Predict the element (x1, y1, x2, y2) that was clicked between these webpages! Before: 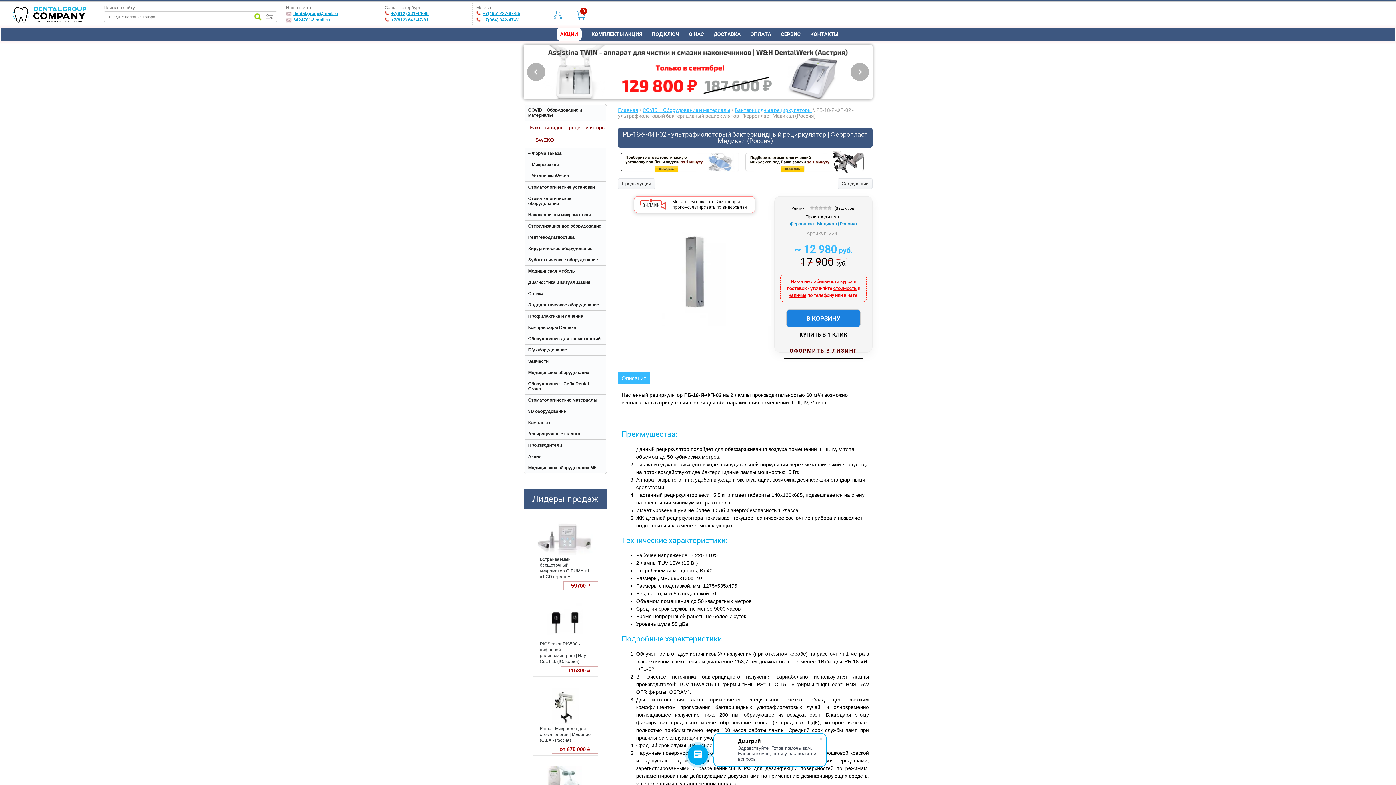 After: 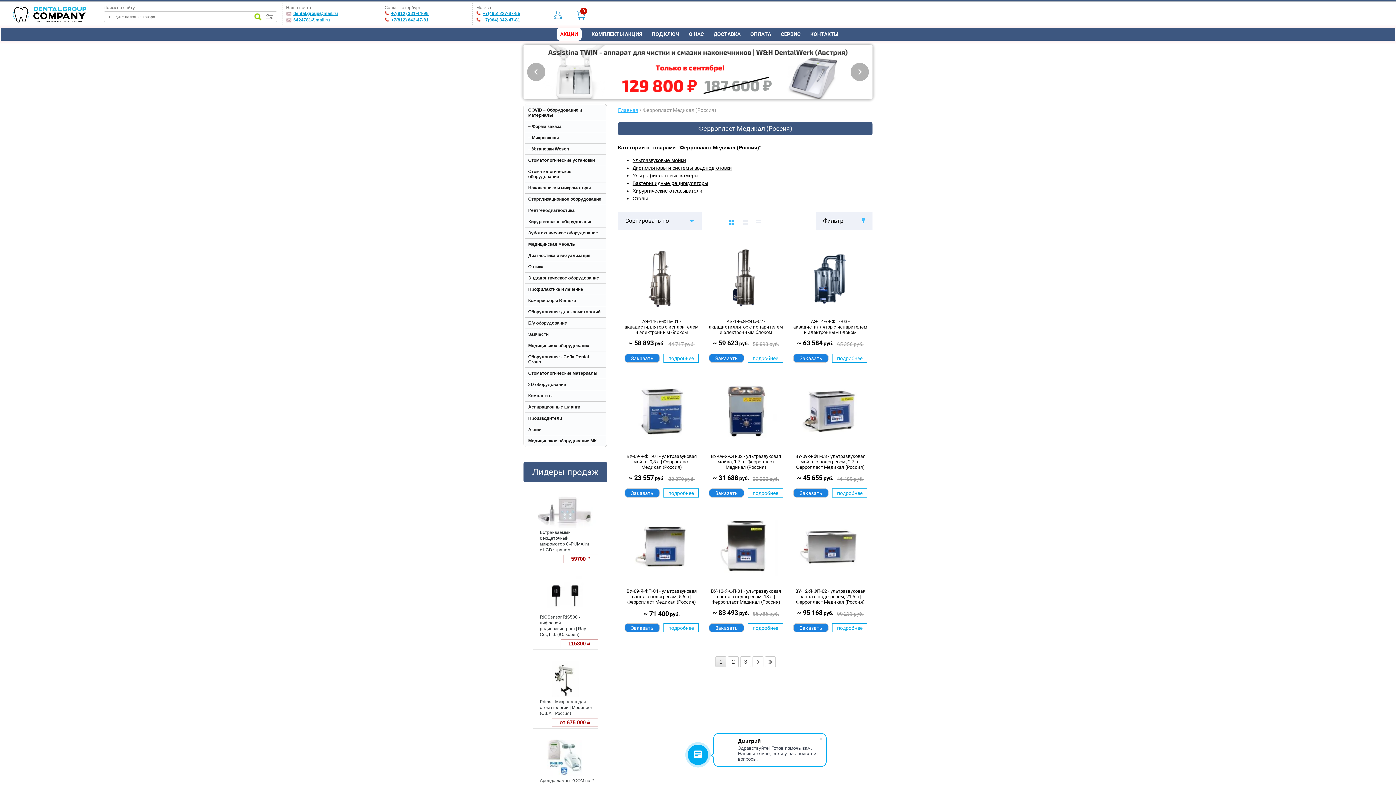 Action: label: Ферропласт Медикал (Россия) bbox: (790, 220, 857, 226)